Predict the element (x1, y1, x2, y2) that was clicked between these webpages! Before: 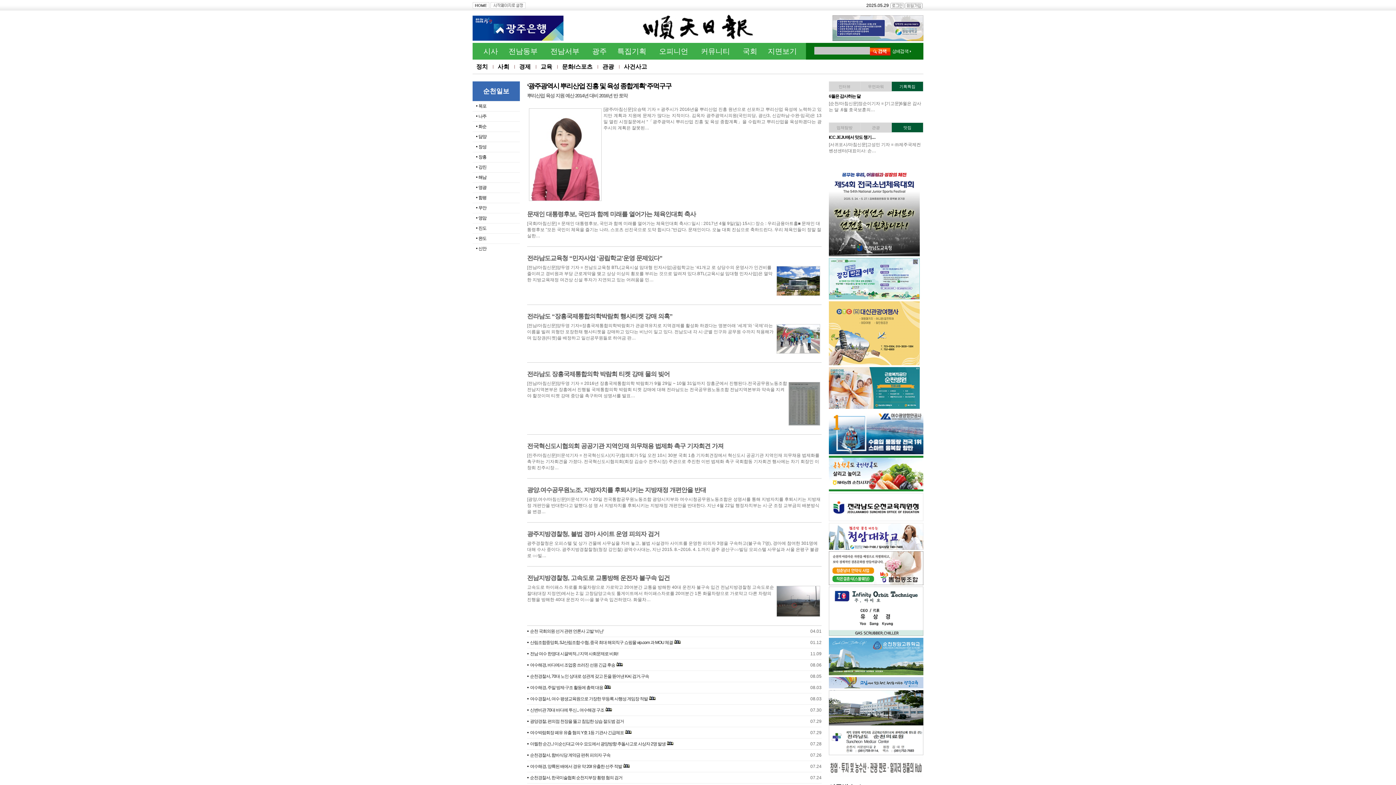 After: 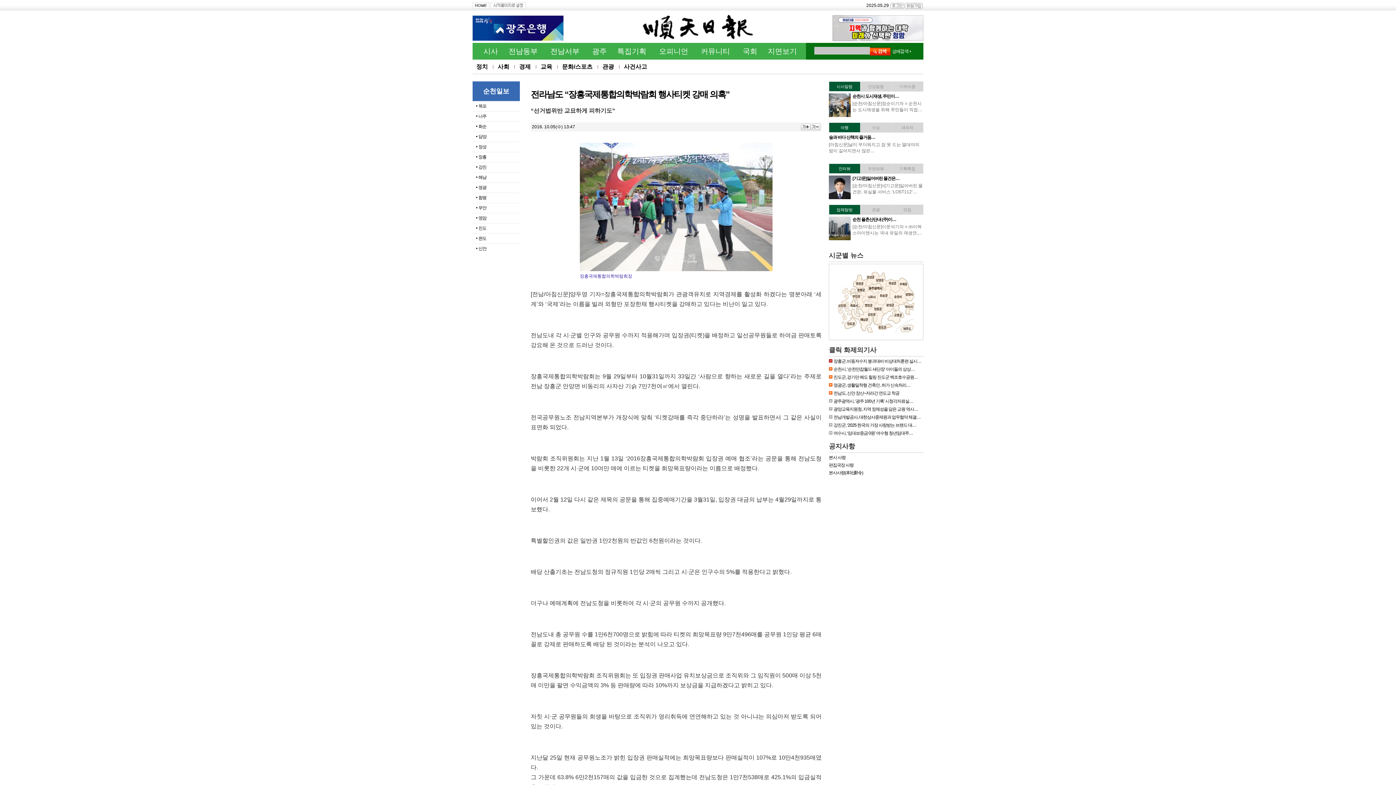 Action: bbox: (527, 323, 773, 340) label: [전남/아침신문]양두영 기자=장흥국제통합의학박람회가 관광객유치로 지역경제를 활성화 하겠다는 명분아래 ‘세계’와 ‘국제’라는 이름을 빌려 외형만 포장한채 행사티켓을 강매하고 있다는 비난이 일고 있다. 전남도내 각 시·군별 인구와 공무원 수까지 적용해가며 입장권(티켓)을 배정하고 일선공무원들로 하여금 판…